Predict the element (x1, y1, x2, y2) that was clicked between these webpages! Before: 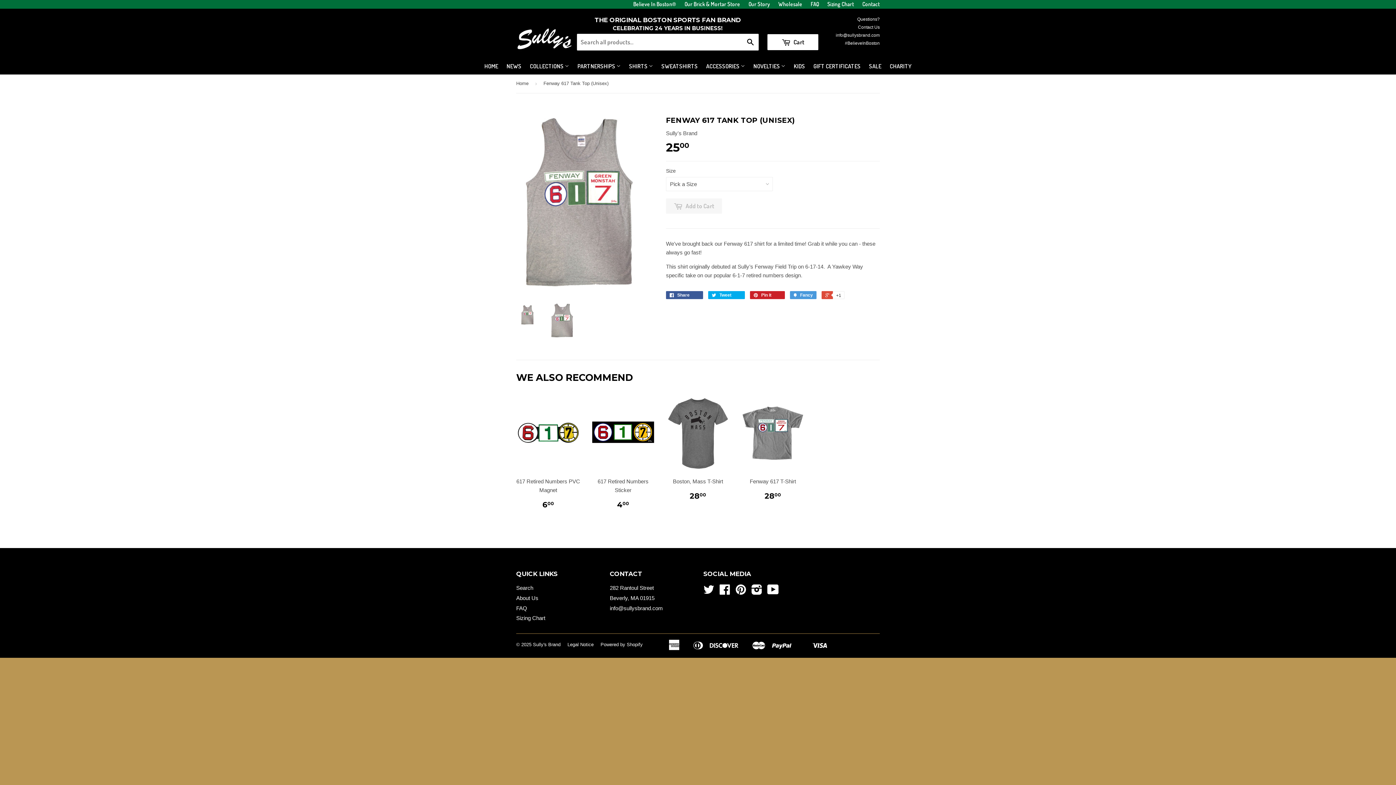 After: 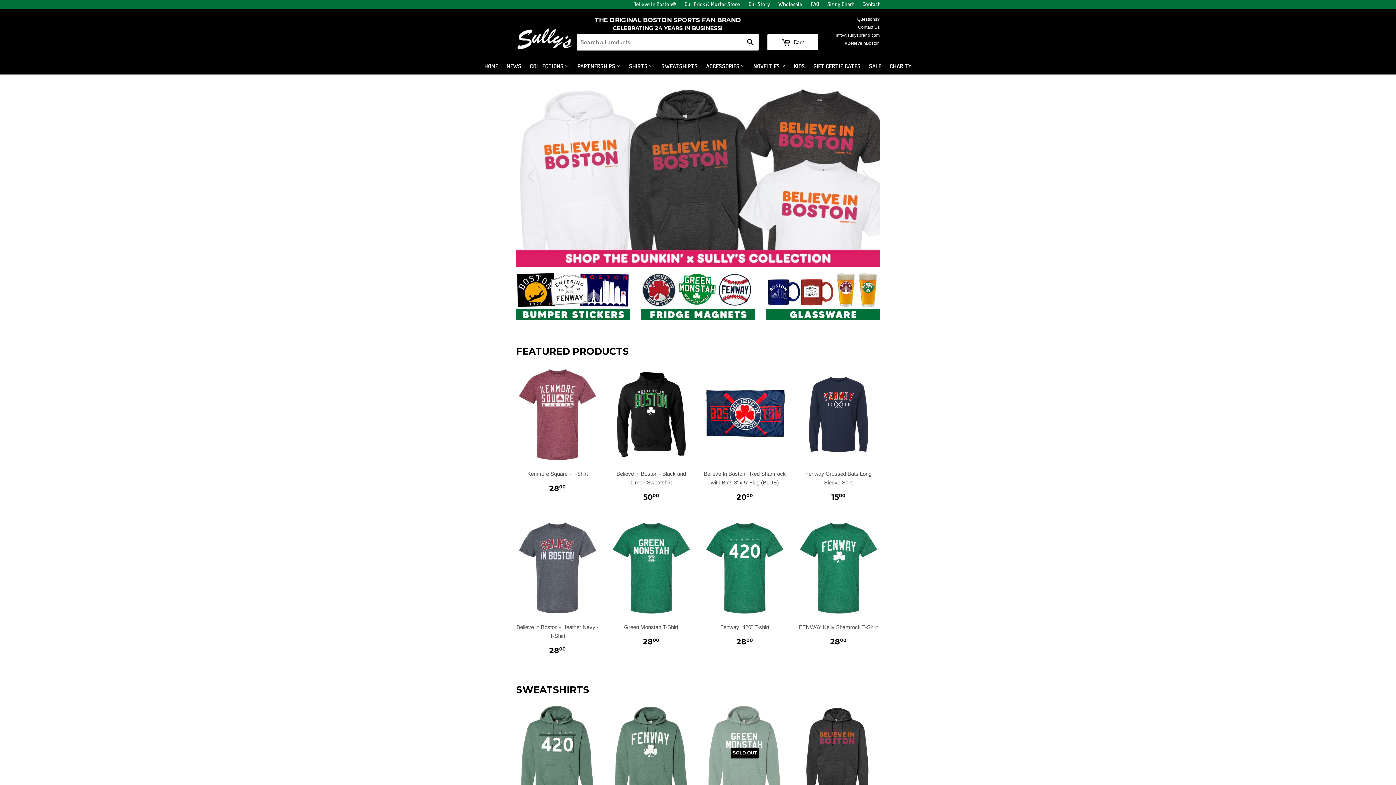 Action: label: HOME bbox: (484, 61, 498, 70)